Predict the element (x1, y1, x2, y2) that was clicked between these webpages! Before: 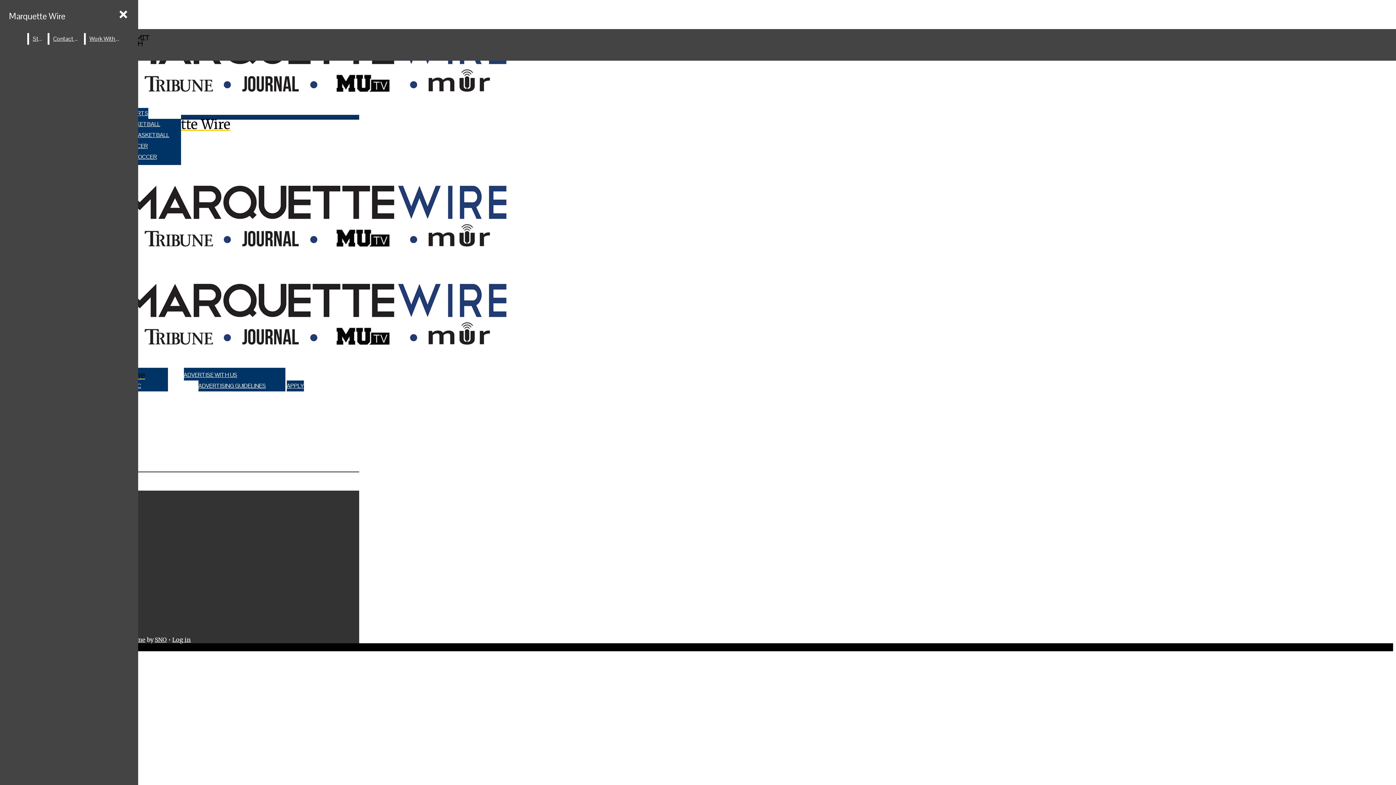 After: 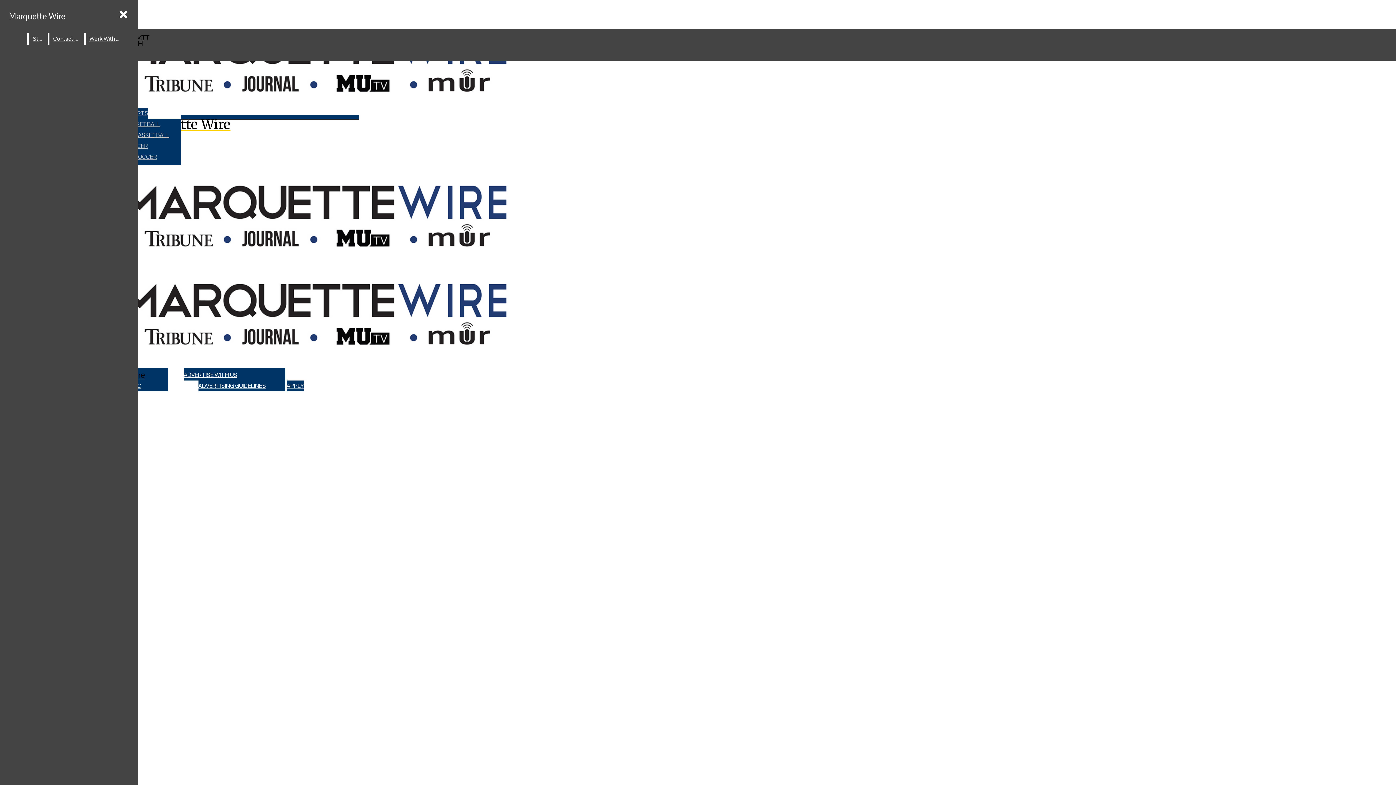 Action: label: WOMEN’S SOCCER bbox: (107, 151, 180, 162)